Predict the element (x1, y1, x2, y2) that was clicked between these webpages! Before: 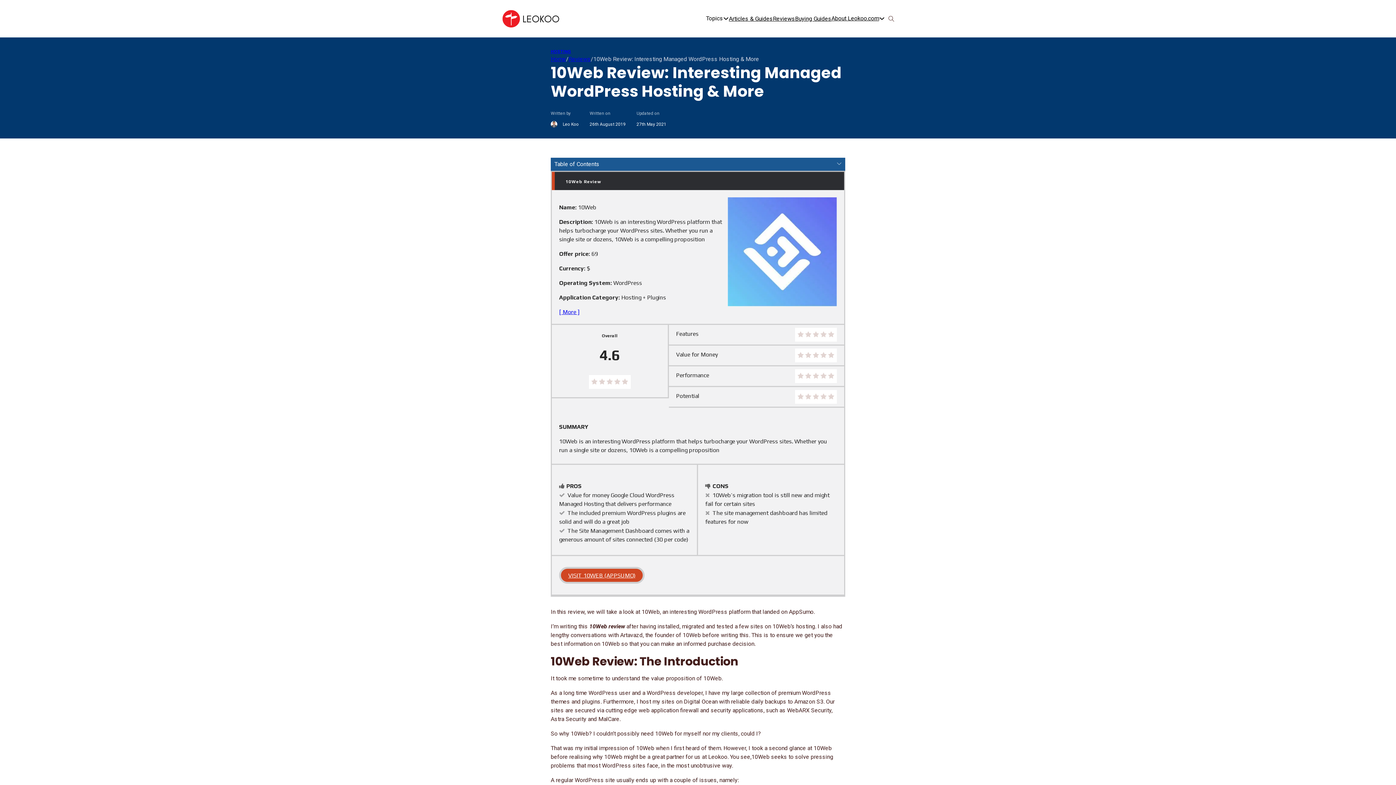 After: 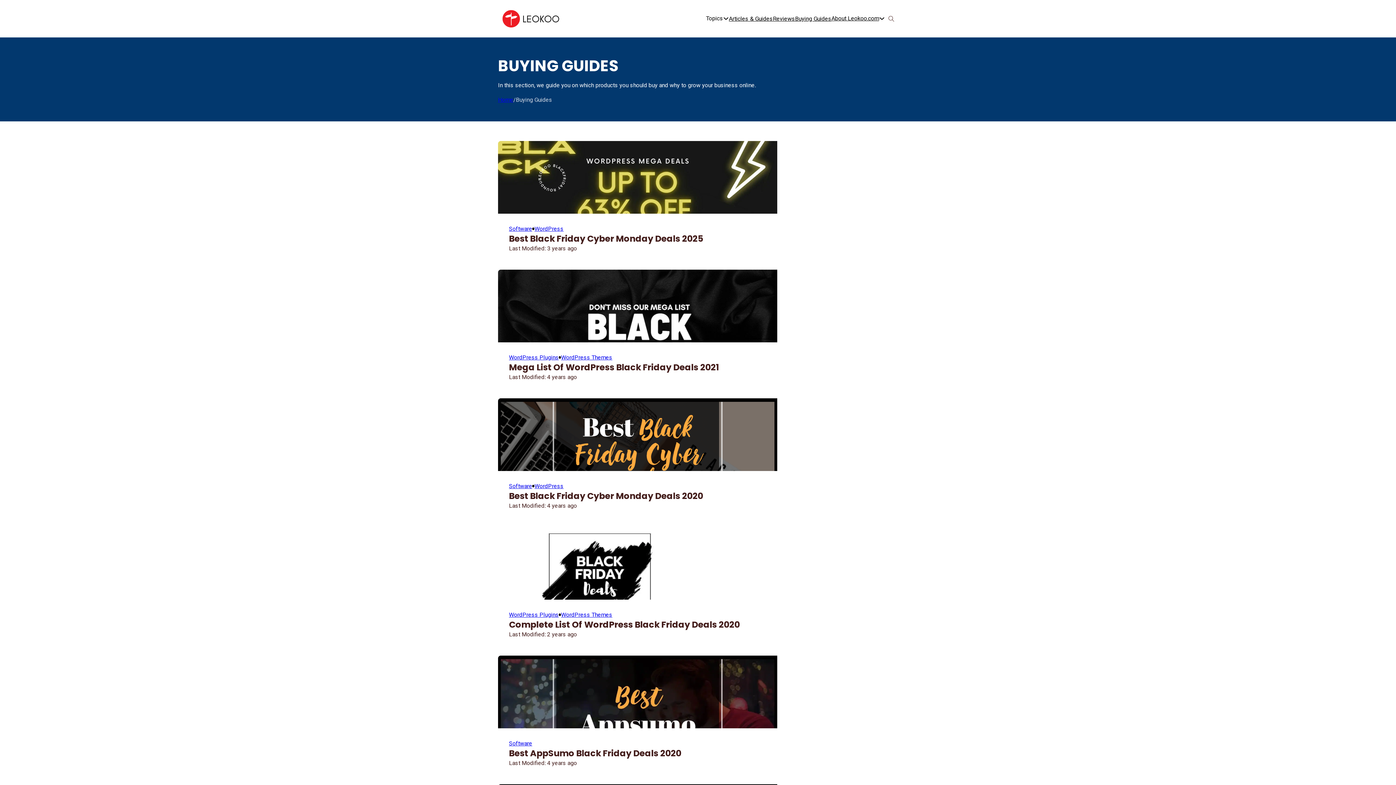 Action: label: Buying Guides bbox: (795, 14, 831, 23)